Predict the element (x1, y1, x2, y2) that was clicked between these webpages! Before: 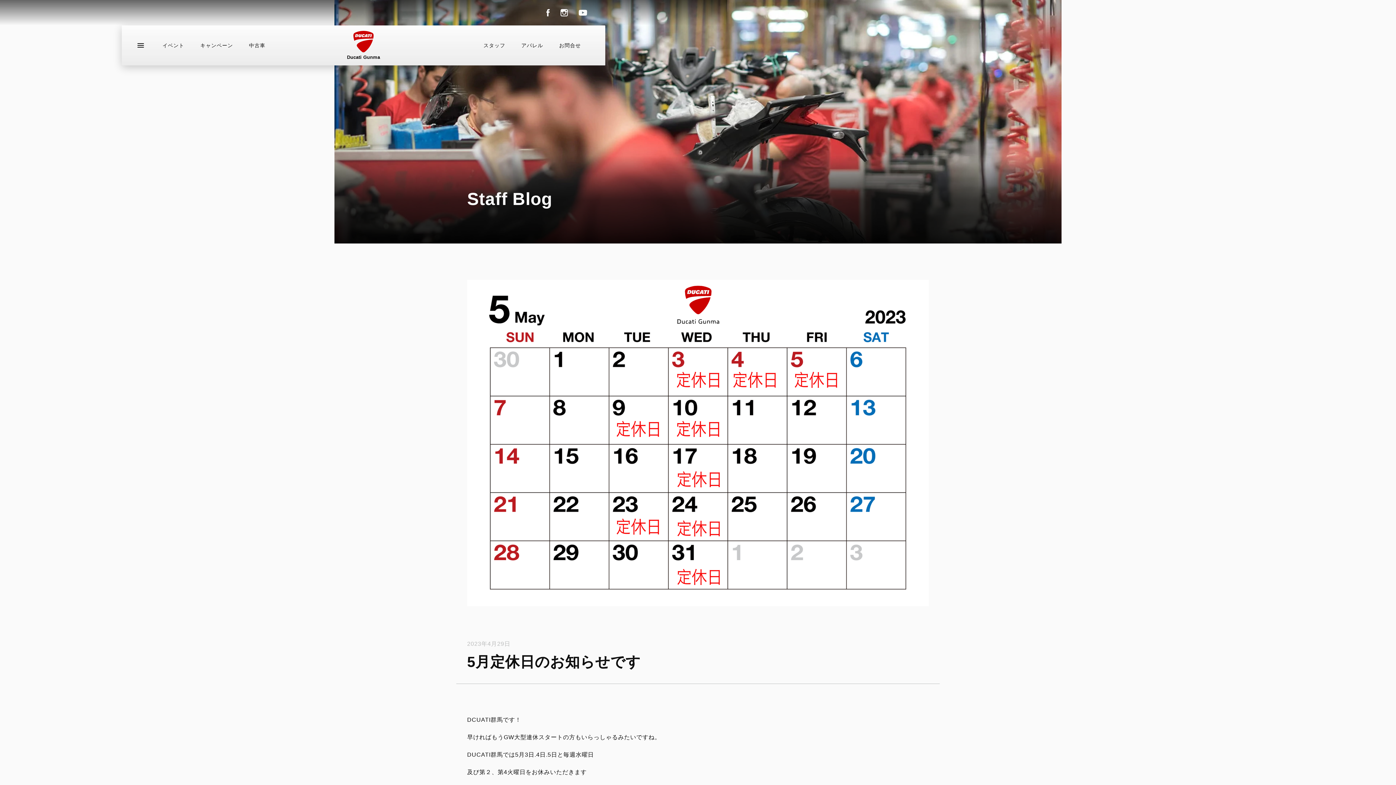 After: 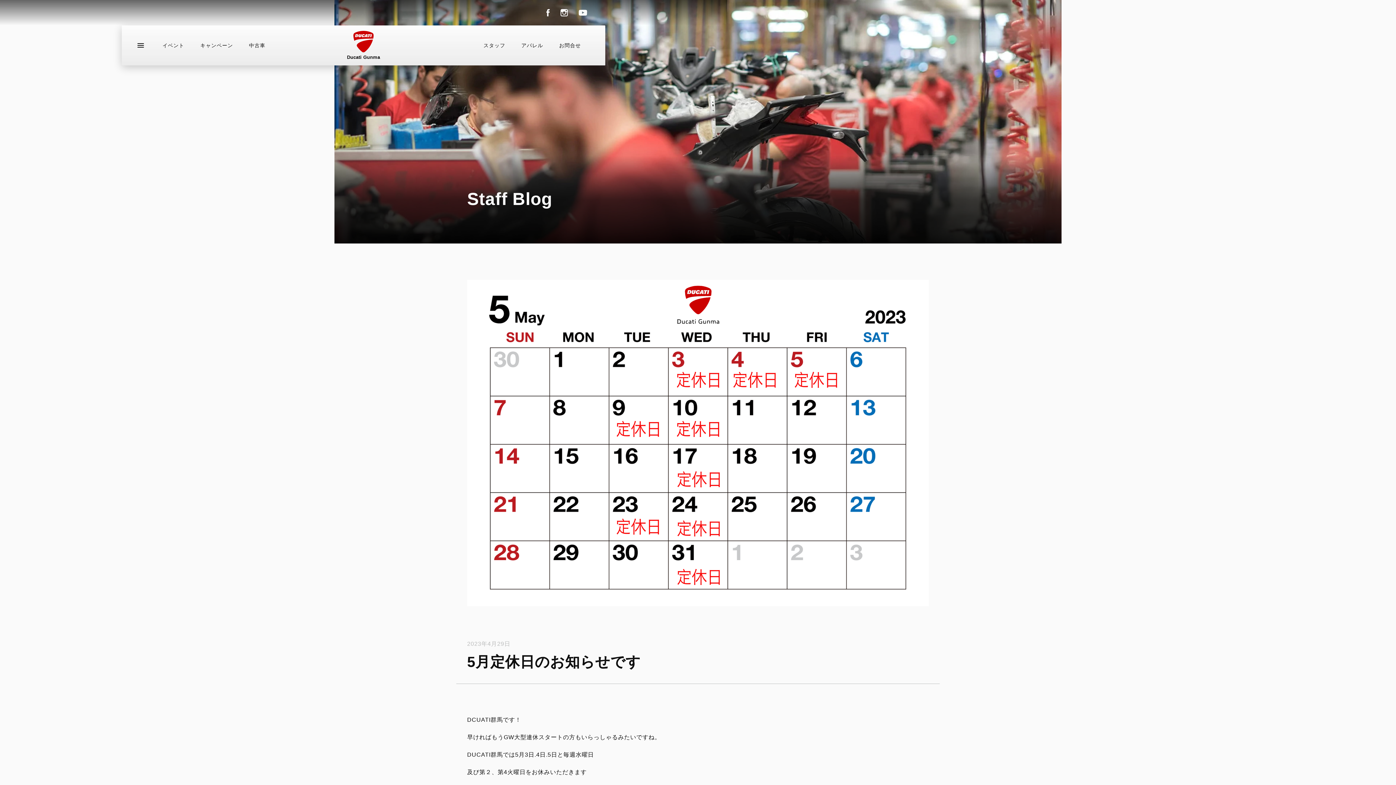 Action: bbox: (555, 5, 573, 20)